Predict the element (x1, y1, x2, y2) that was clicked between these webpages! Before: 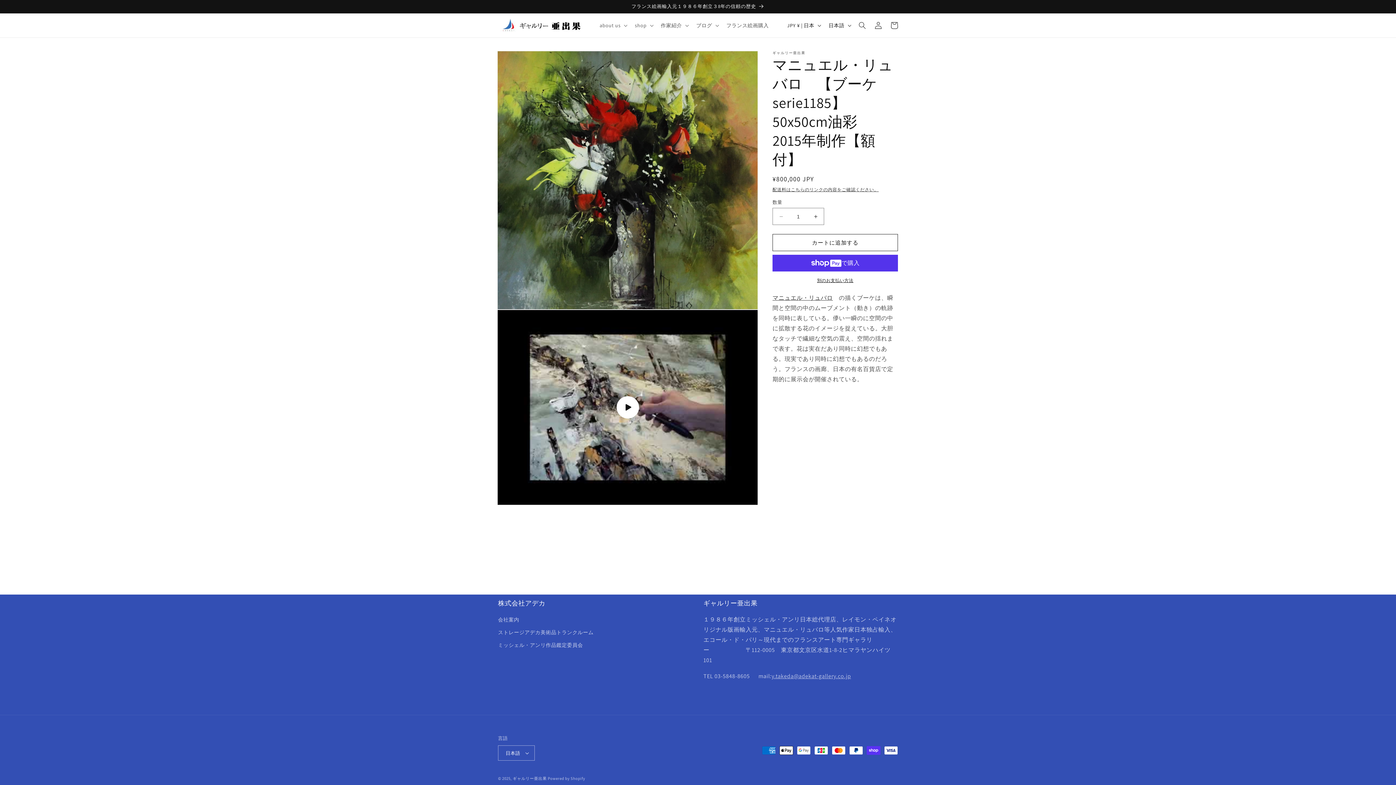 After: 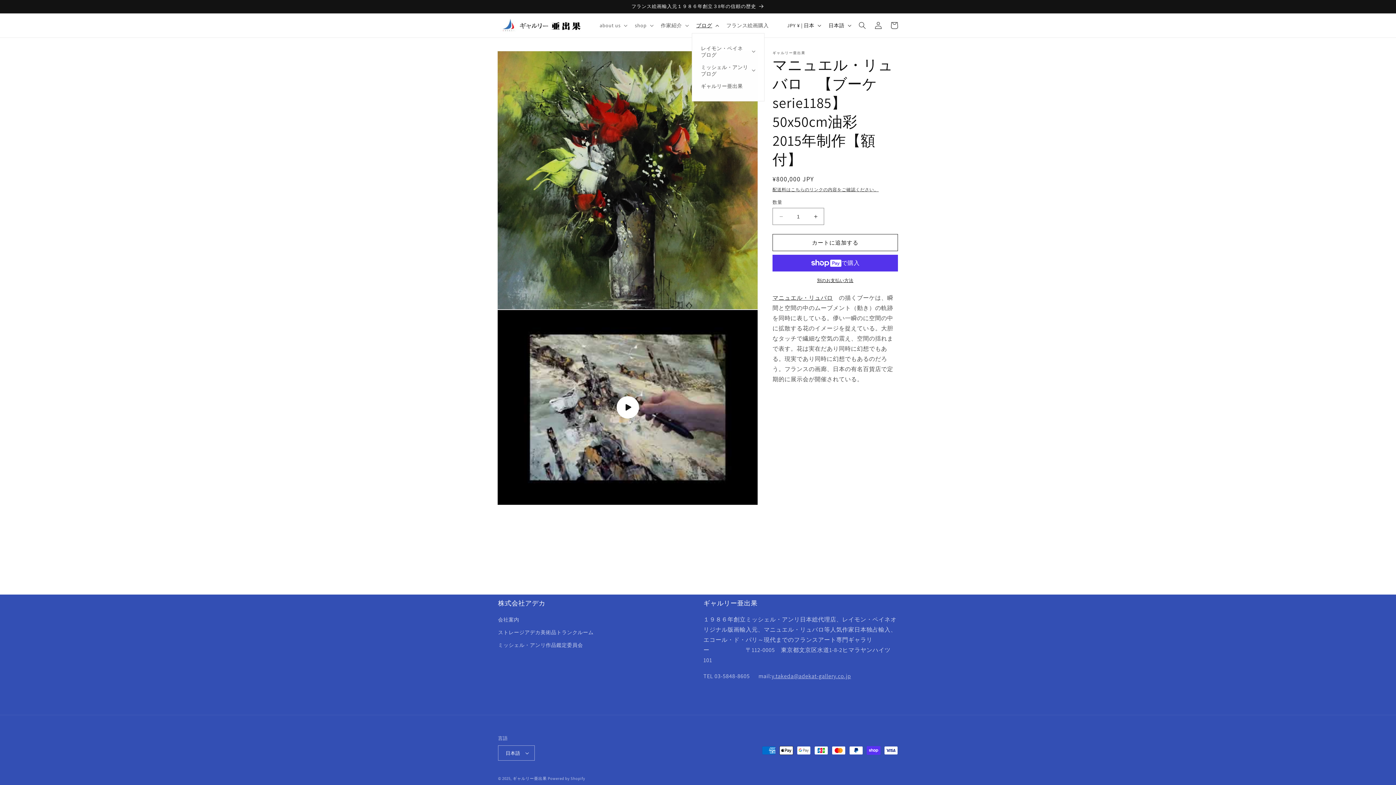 Action: label: ブログ bbox: (692, 17, 722, 33)